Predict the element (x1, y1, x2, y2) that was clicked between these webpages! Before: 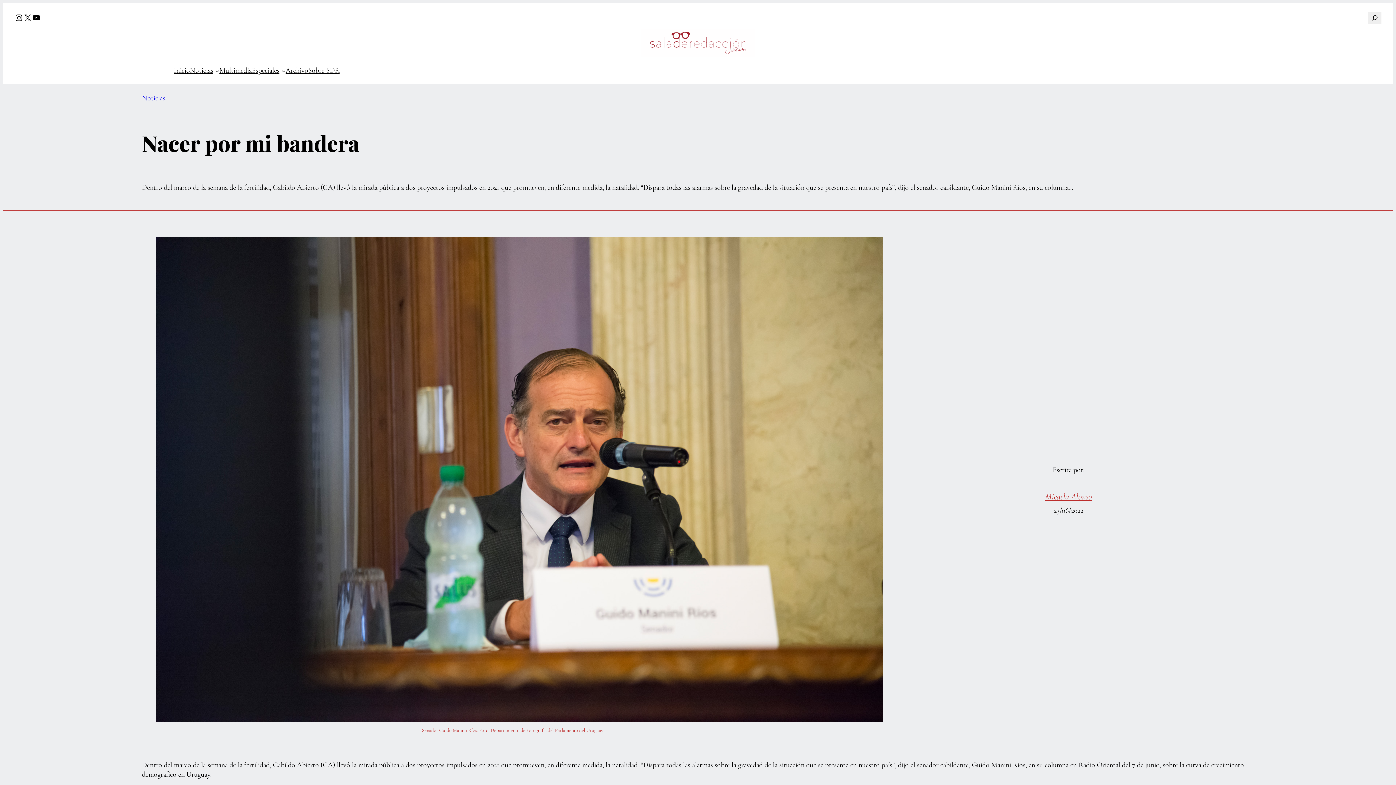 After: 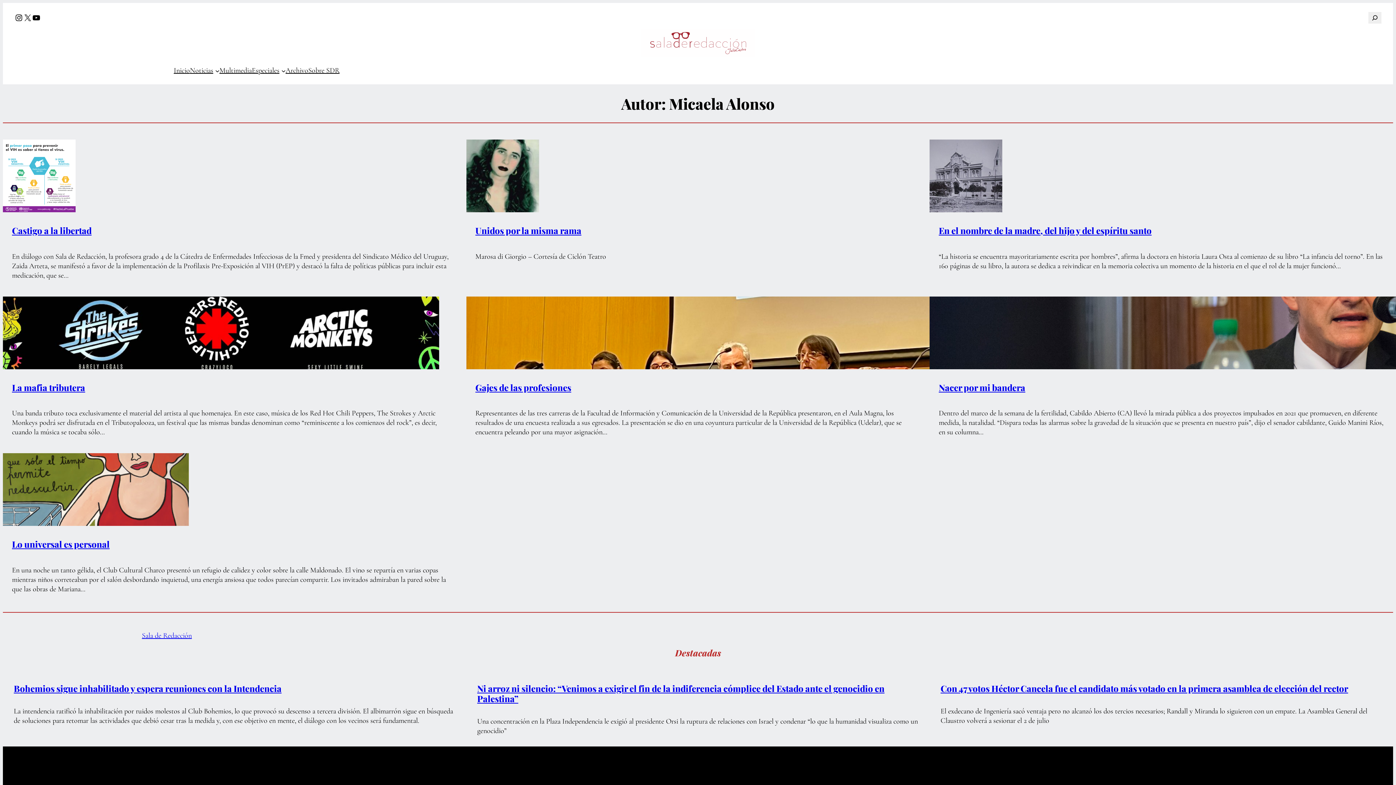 Action: bbox: (1045, 491, 1092, 502) label: Micaela Alonso